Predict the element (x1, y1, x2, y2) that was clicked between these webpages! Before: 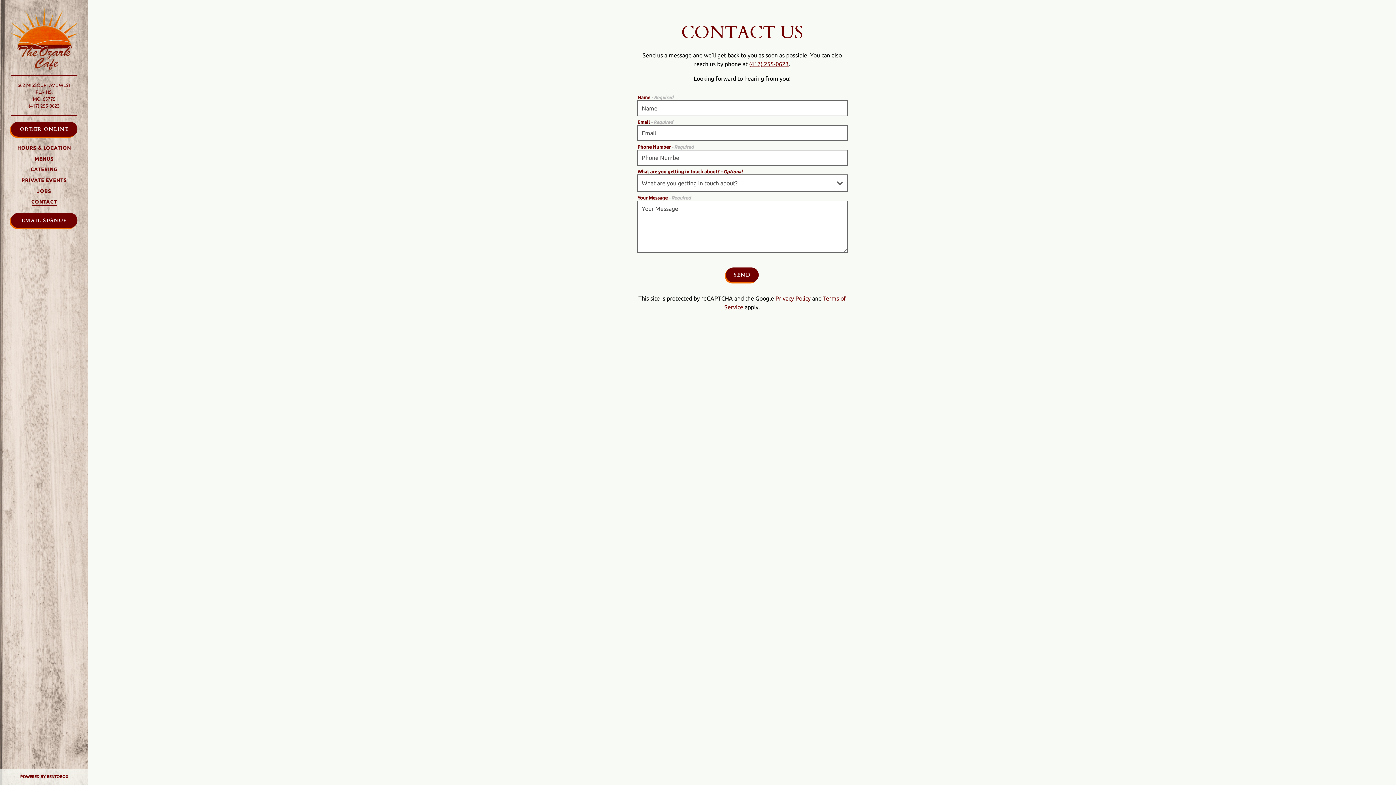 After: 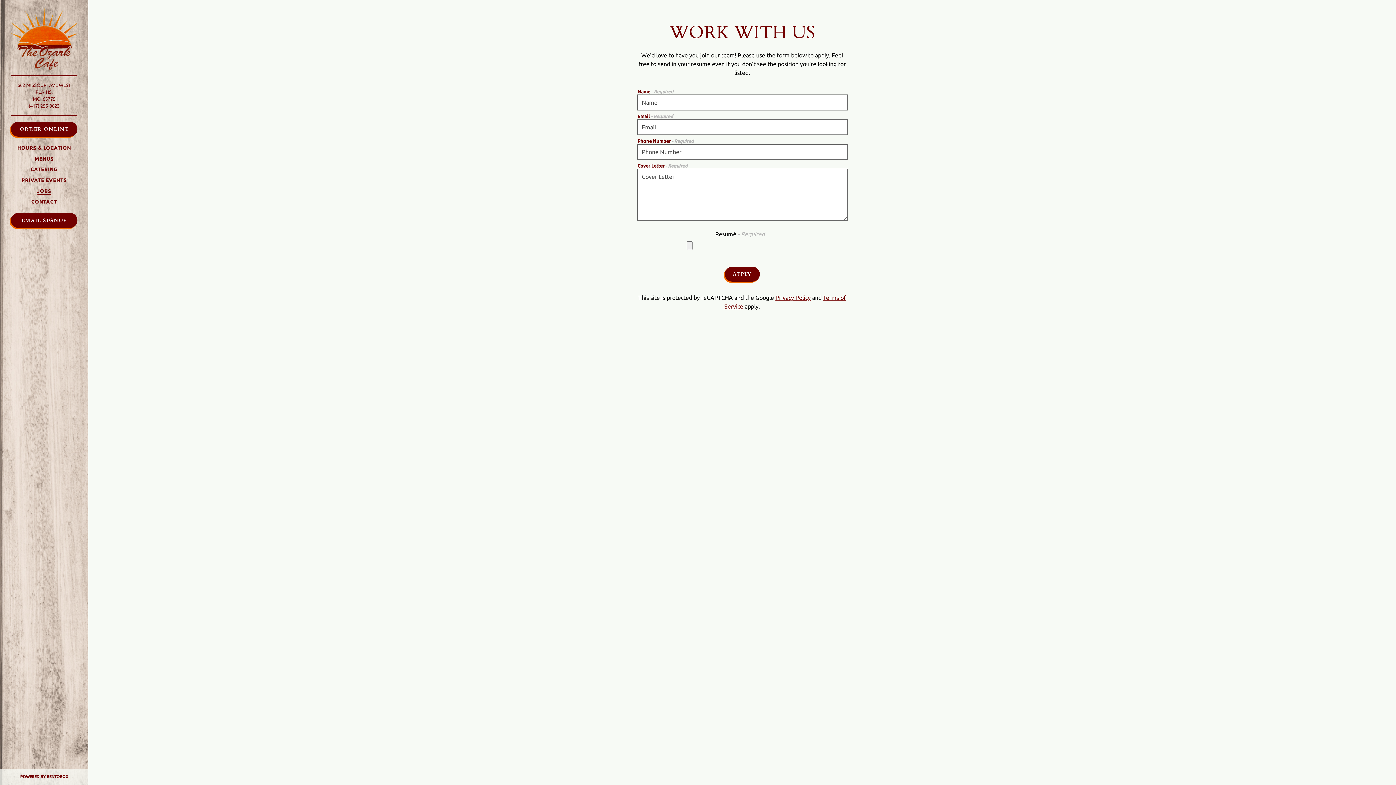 Action: label: JOBS bbox: (34, 185, 53, 196)